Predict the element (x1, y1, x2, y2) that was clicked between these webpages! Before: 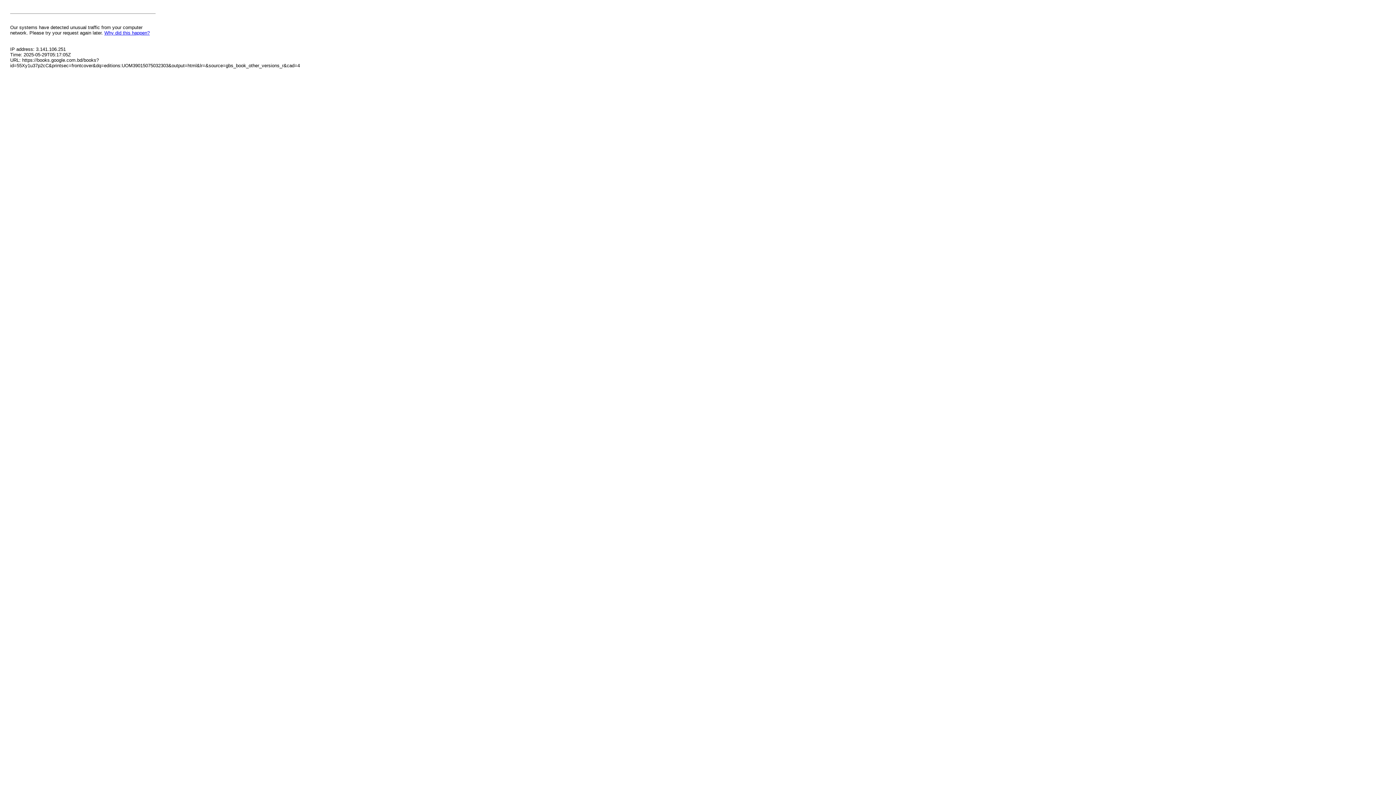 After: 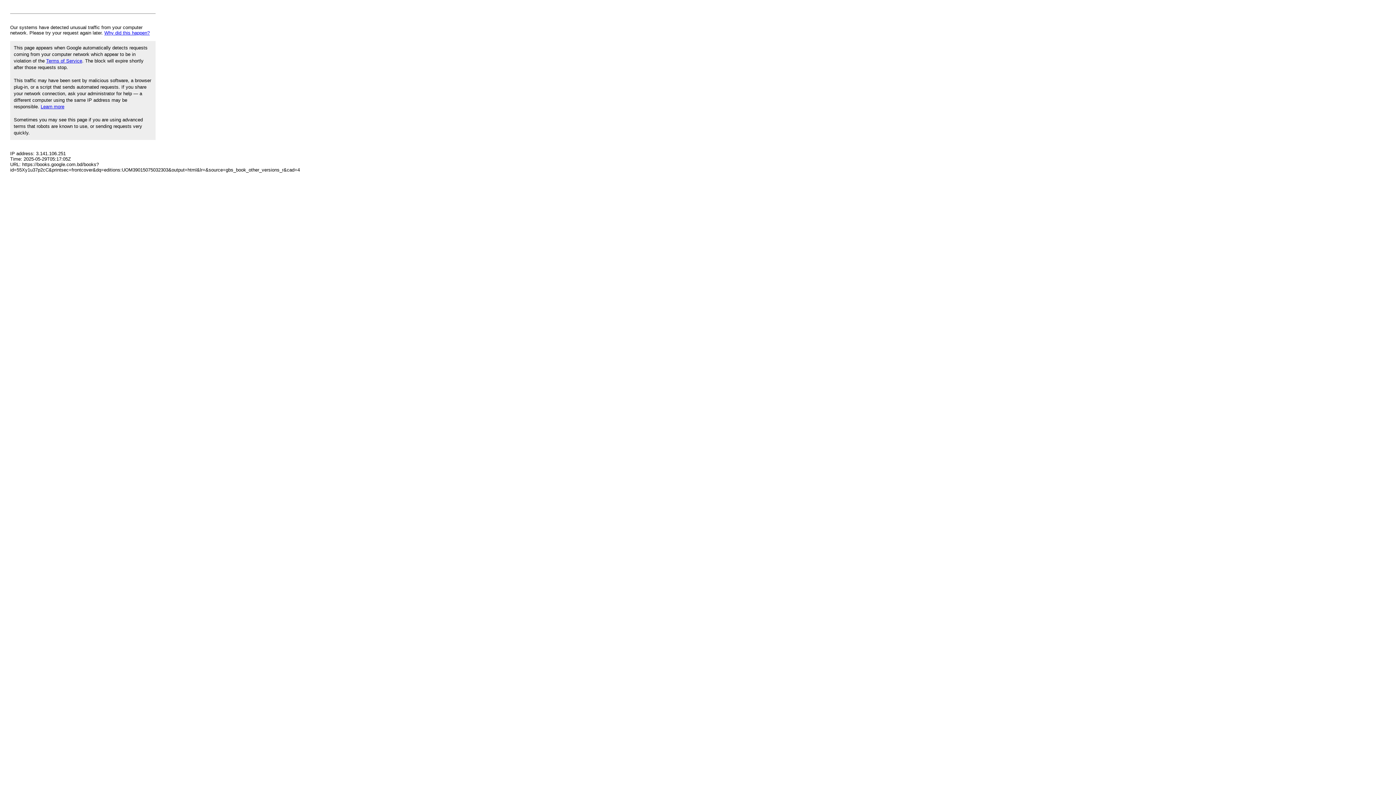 Action: label: Why did this happen? bbox: (104, 30, 149, 35)